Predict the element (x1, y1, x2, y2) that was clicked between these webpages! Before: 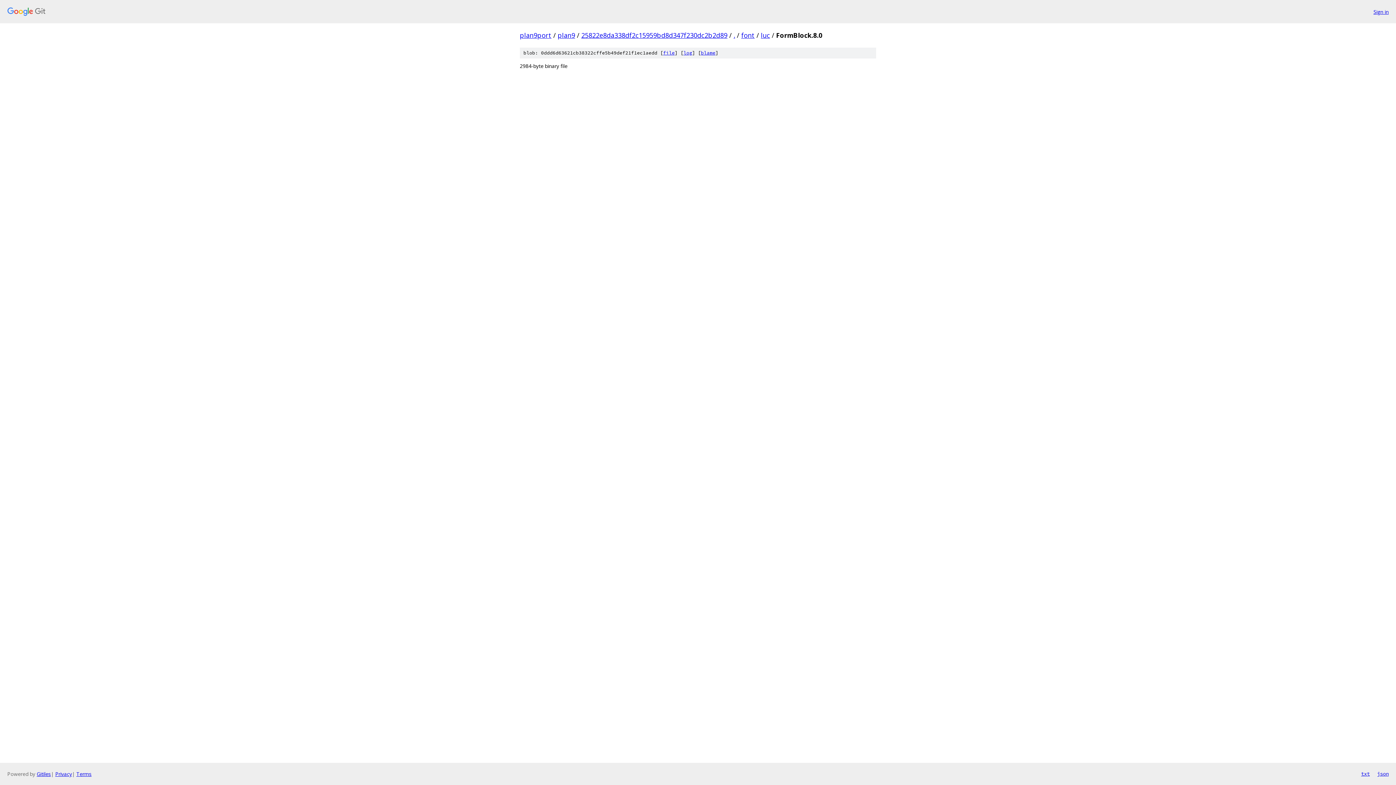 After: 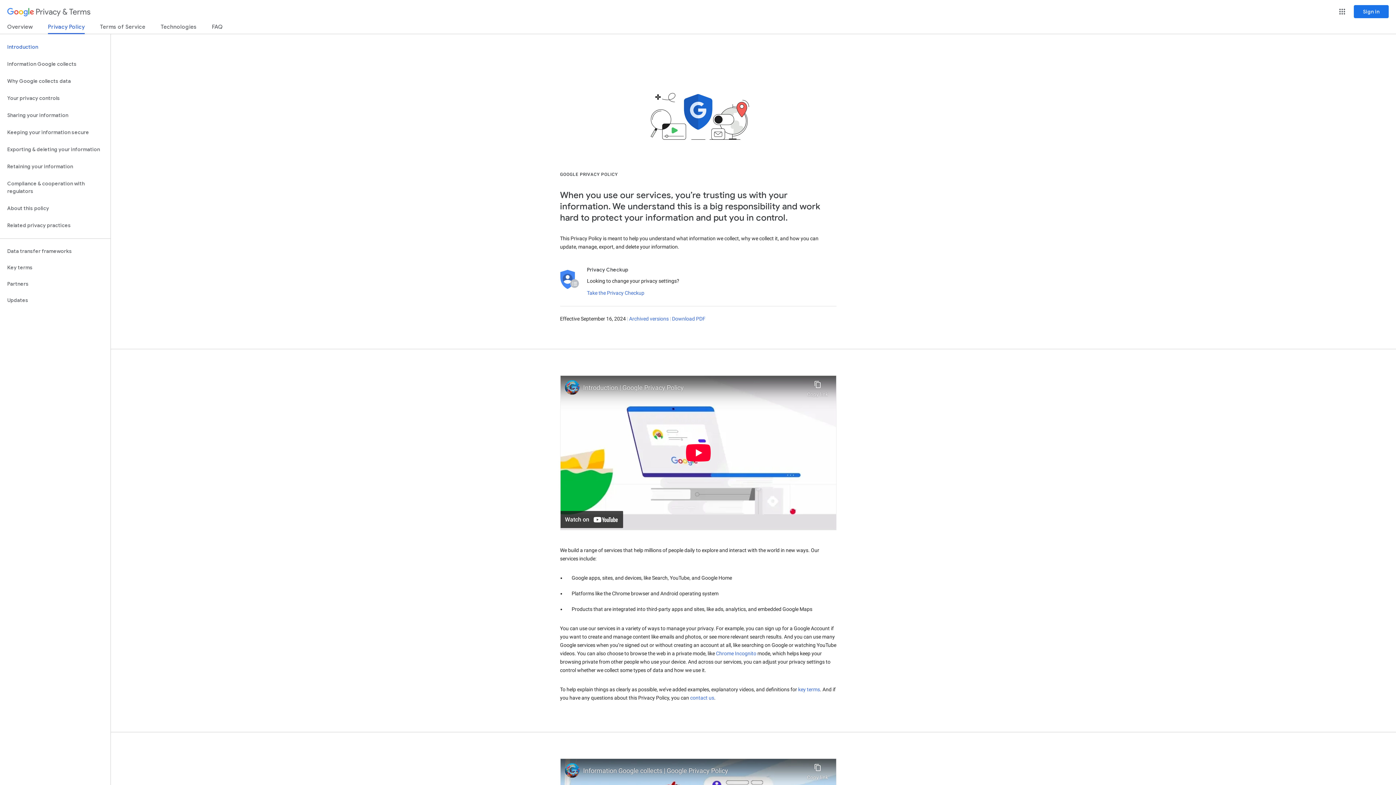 Action: label: Privacy bbox: (55, 770, 72, 777)